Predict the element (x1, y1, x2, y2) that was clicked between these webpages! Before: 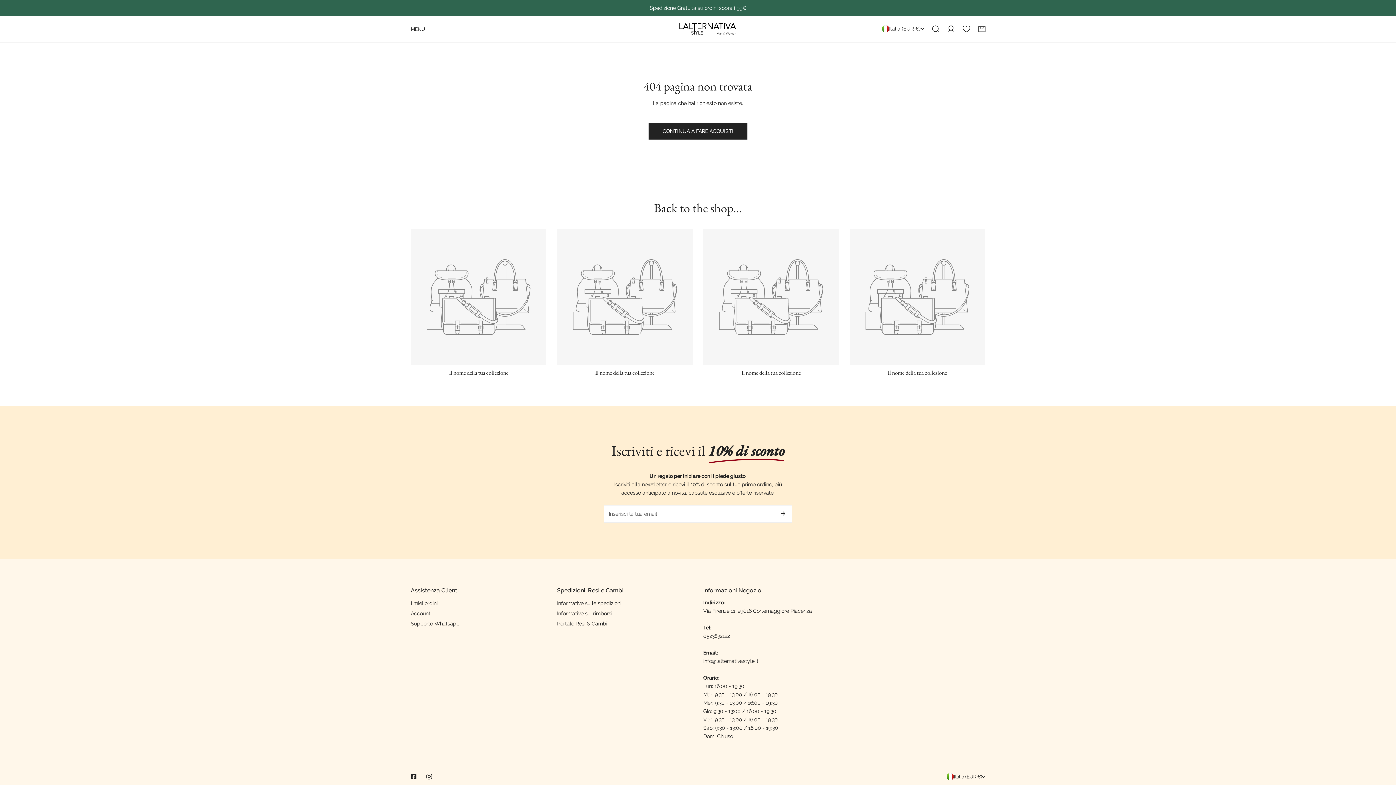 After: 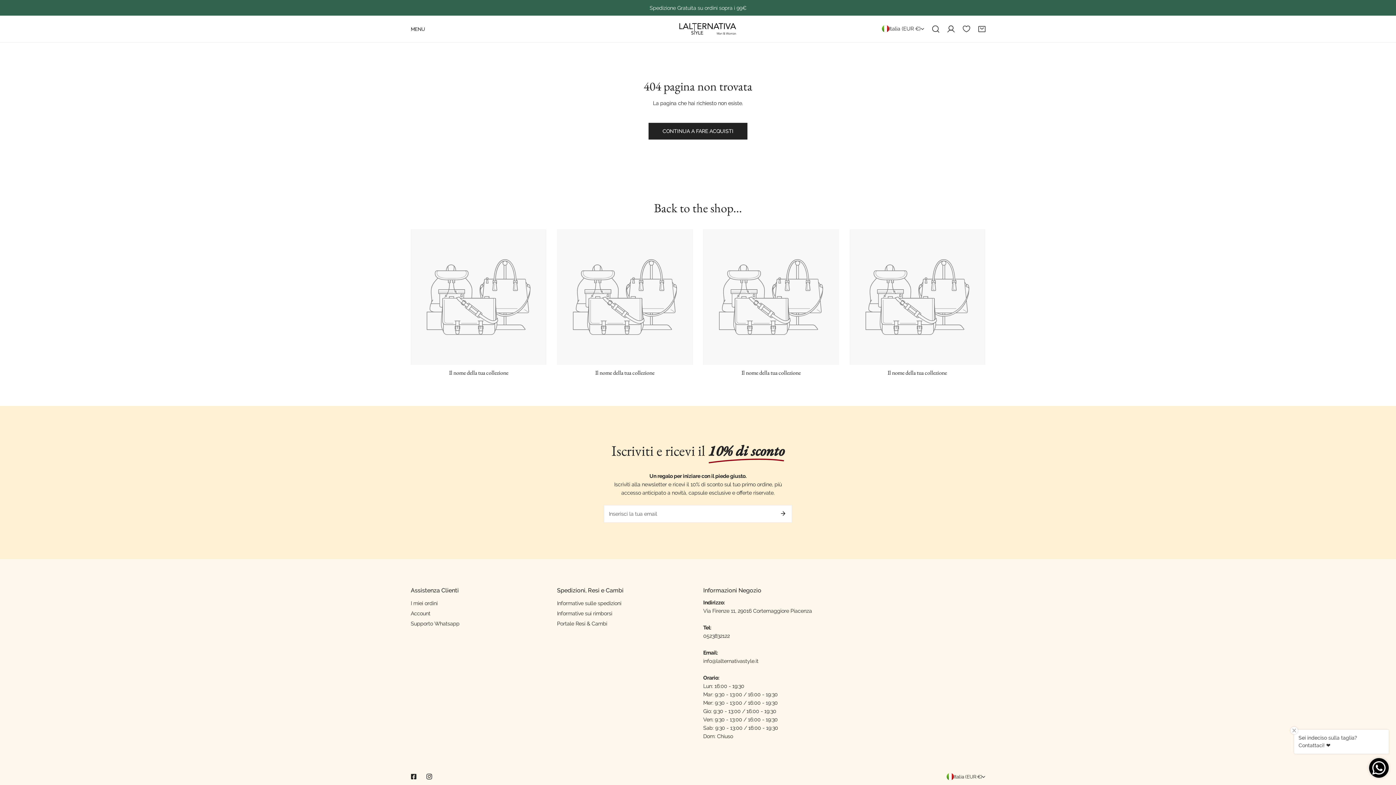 Action: label: Il nome della tua collezione bbox: (557, 369, 692, 376)